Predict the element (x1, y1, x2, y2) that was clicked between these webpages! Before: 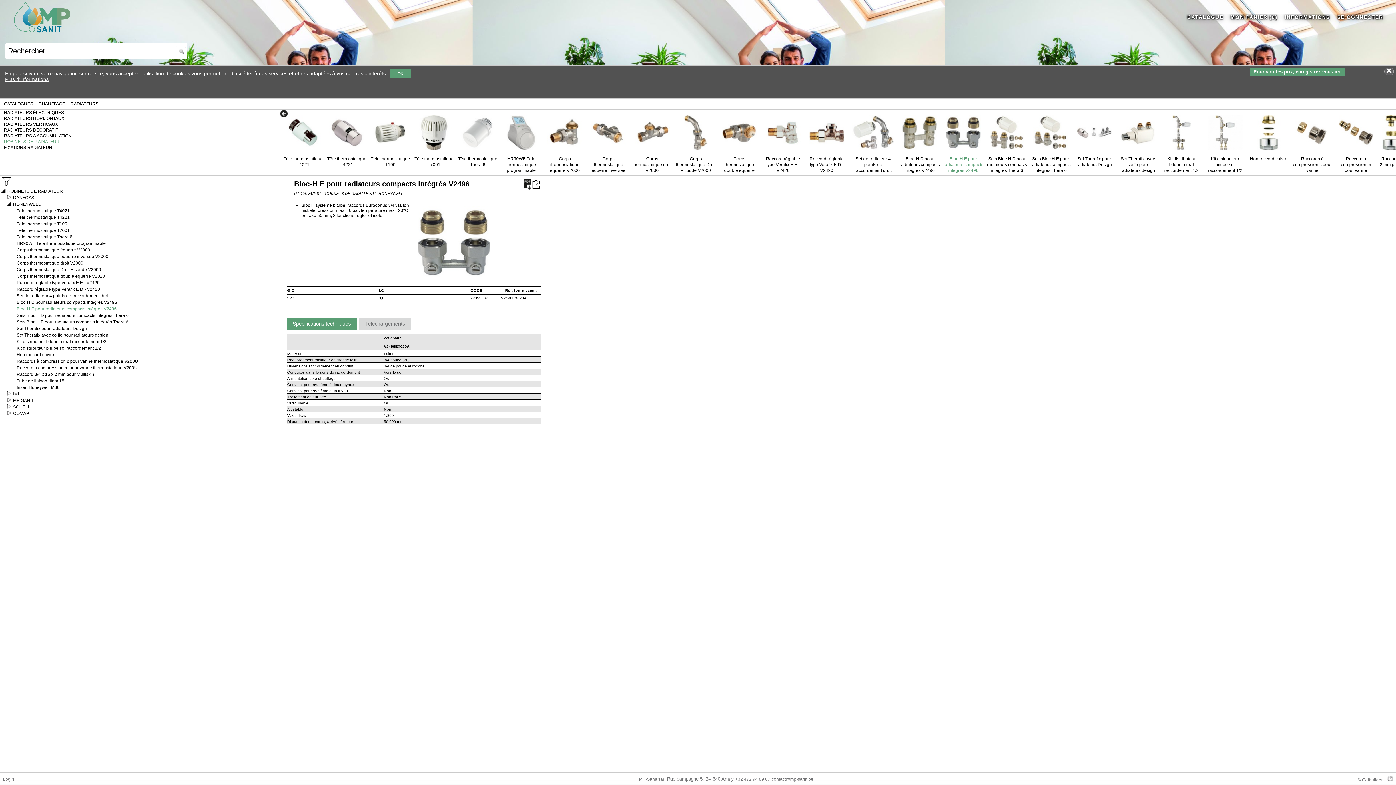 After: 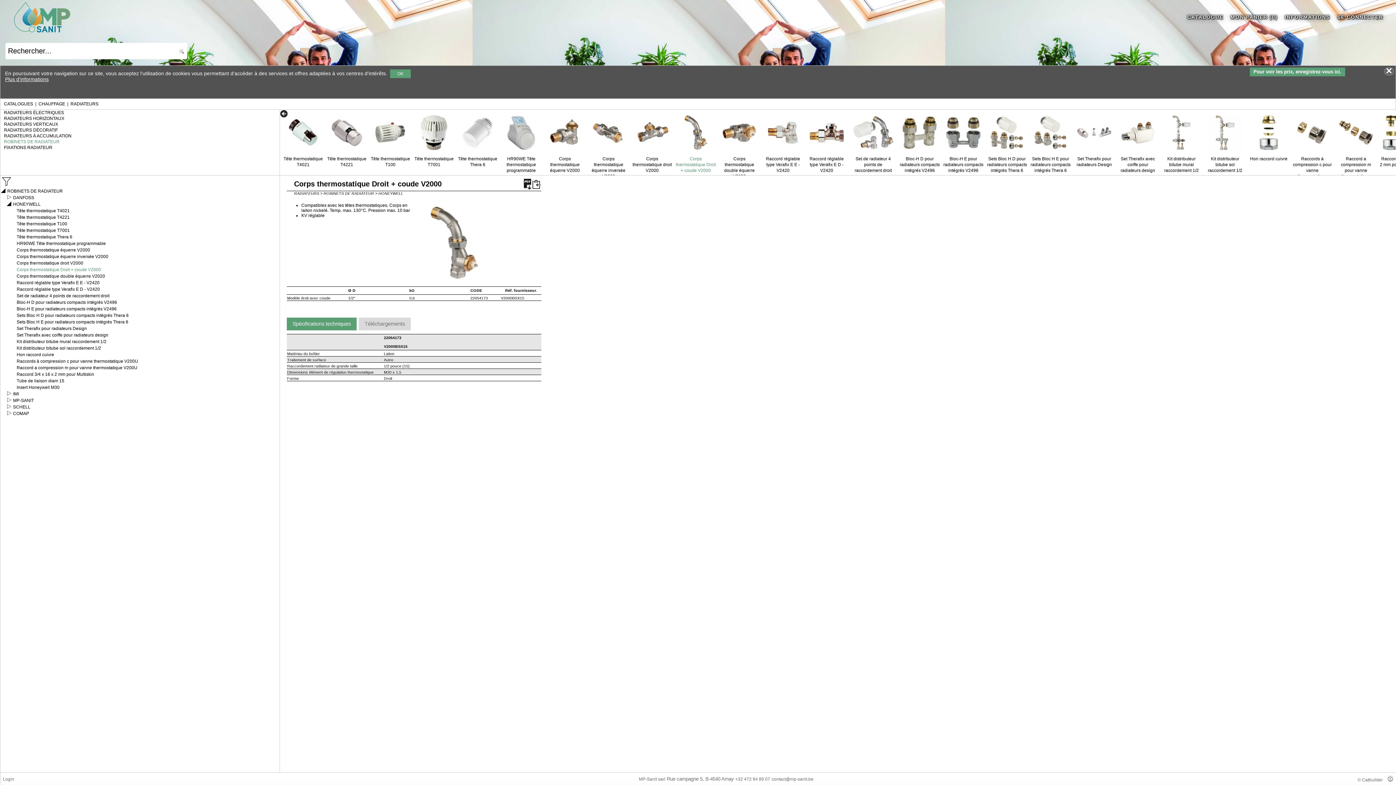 Action: bbox: (678, 146, 713, 151)